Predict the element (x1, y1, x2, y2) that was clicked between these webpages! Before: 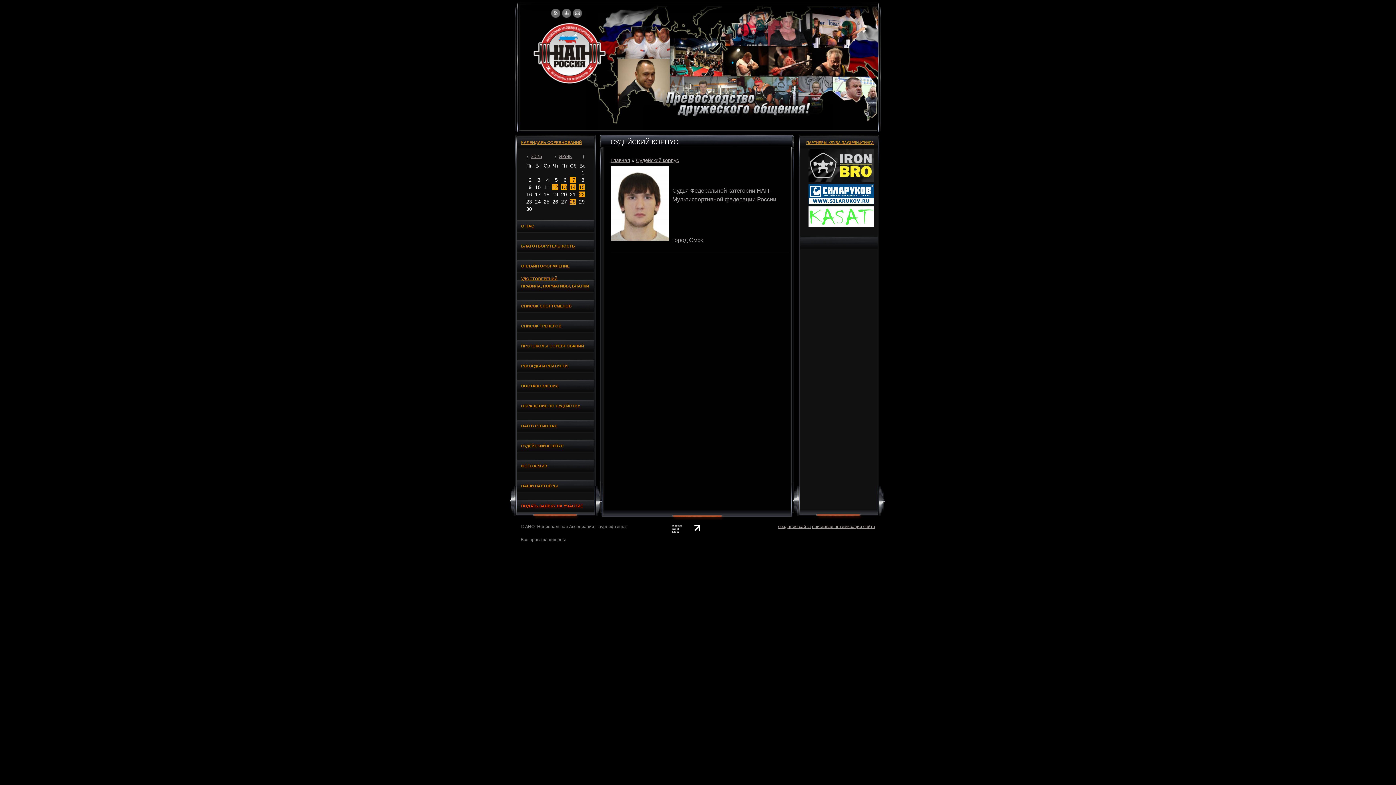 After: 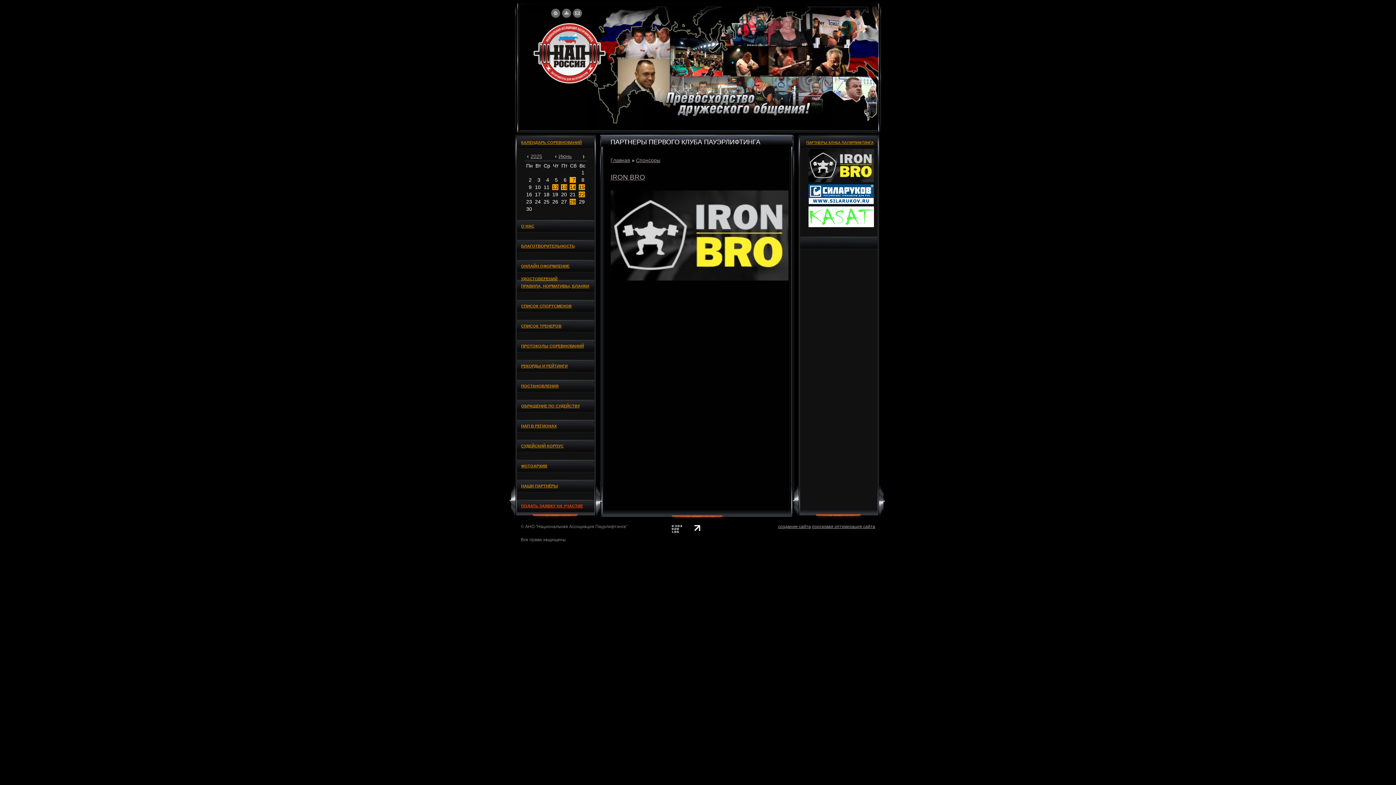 Action: bbox: (808, 177, 874, 183)